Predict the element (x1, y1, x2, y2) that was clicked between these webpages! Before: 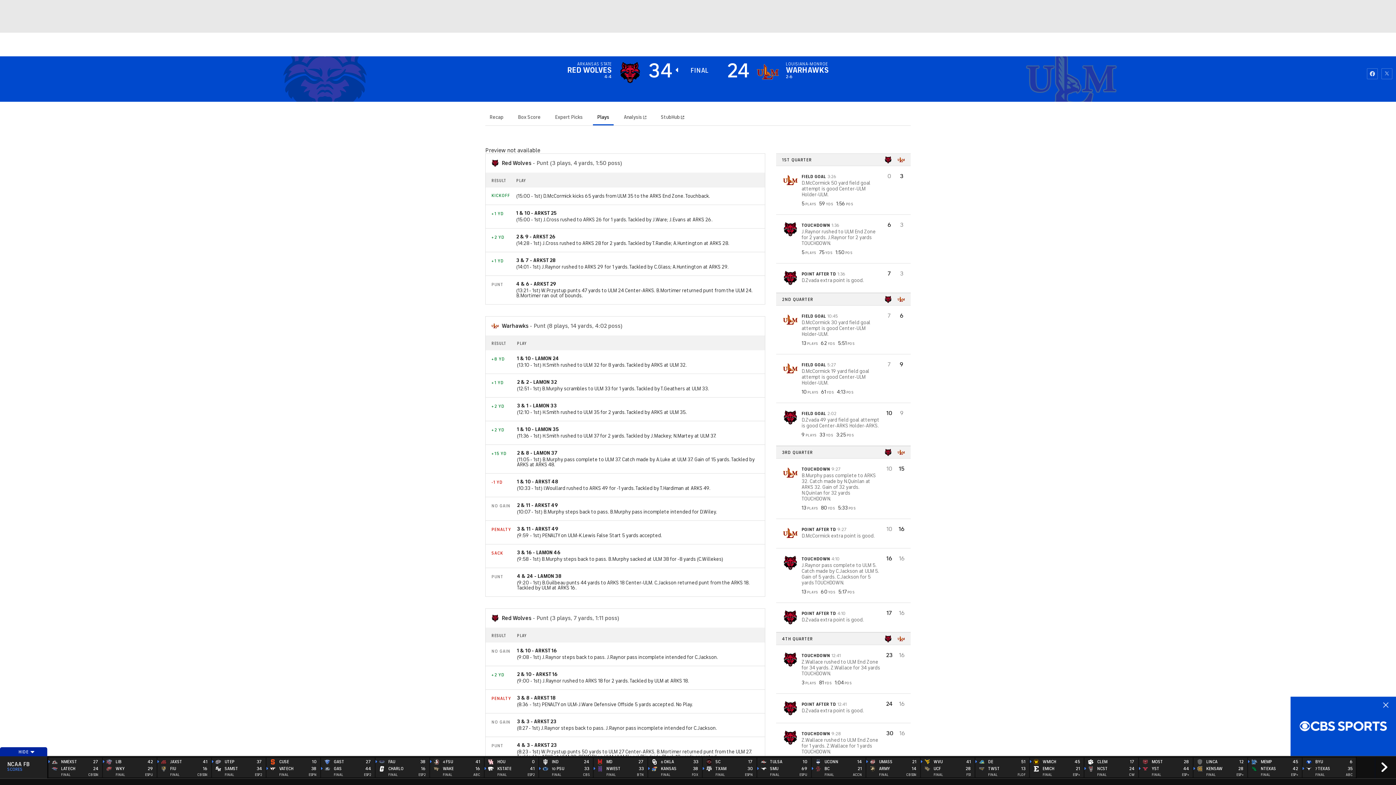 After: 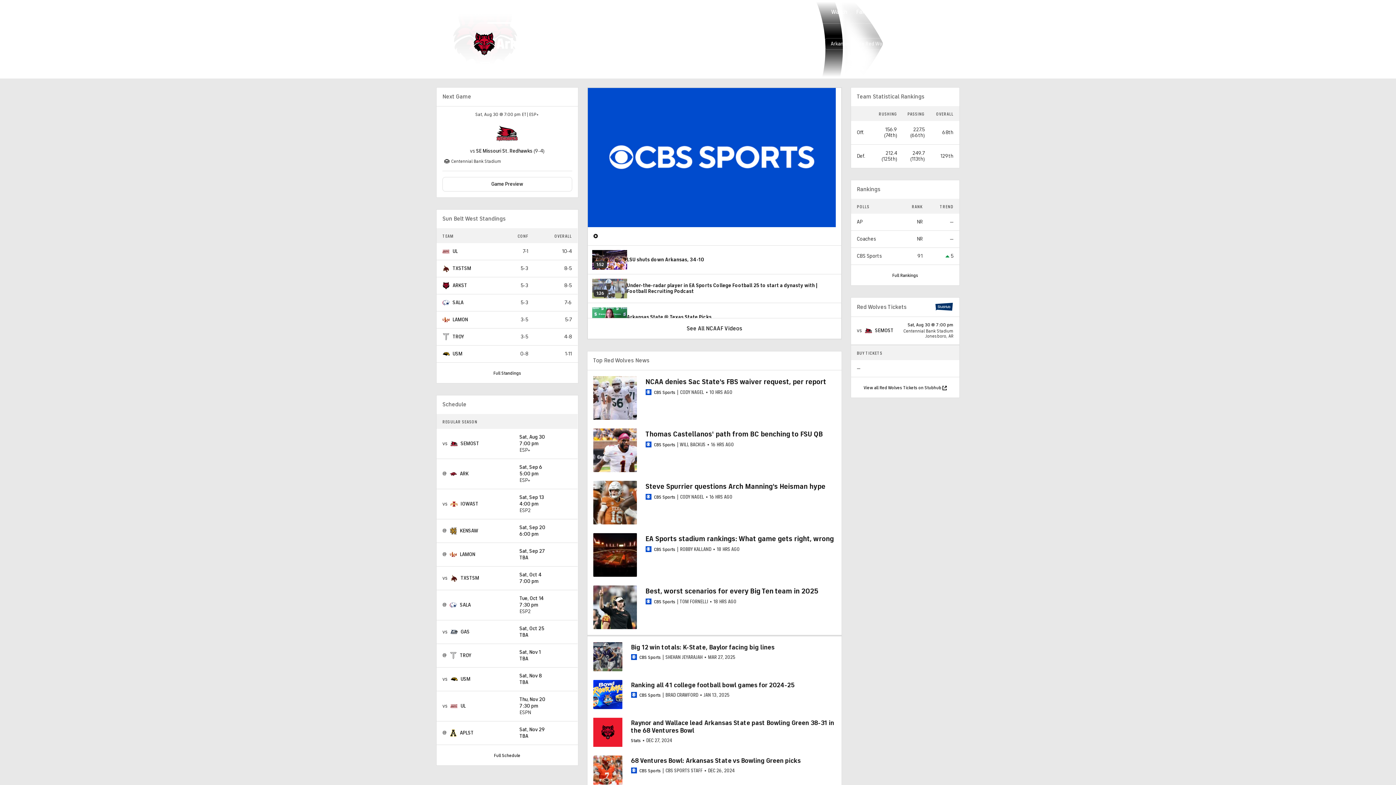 Action: bbox: (884, 295, 892, 303) label: home team page